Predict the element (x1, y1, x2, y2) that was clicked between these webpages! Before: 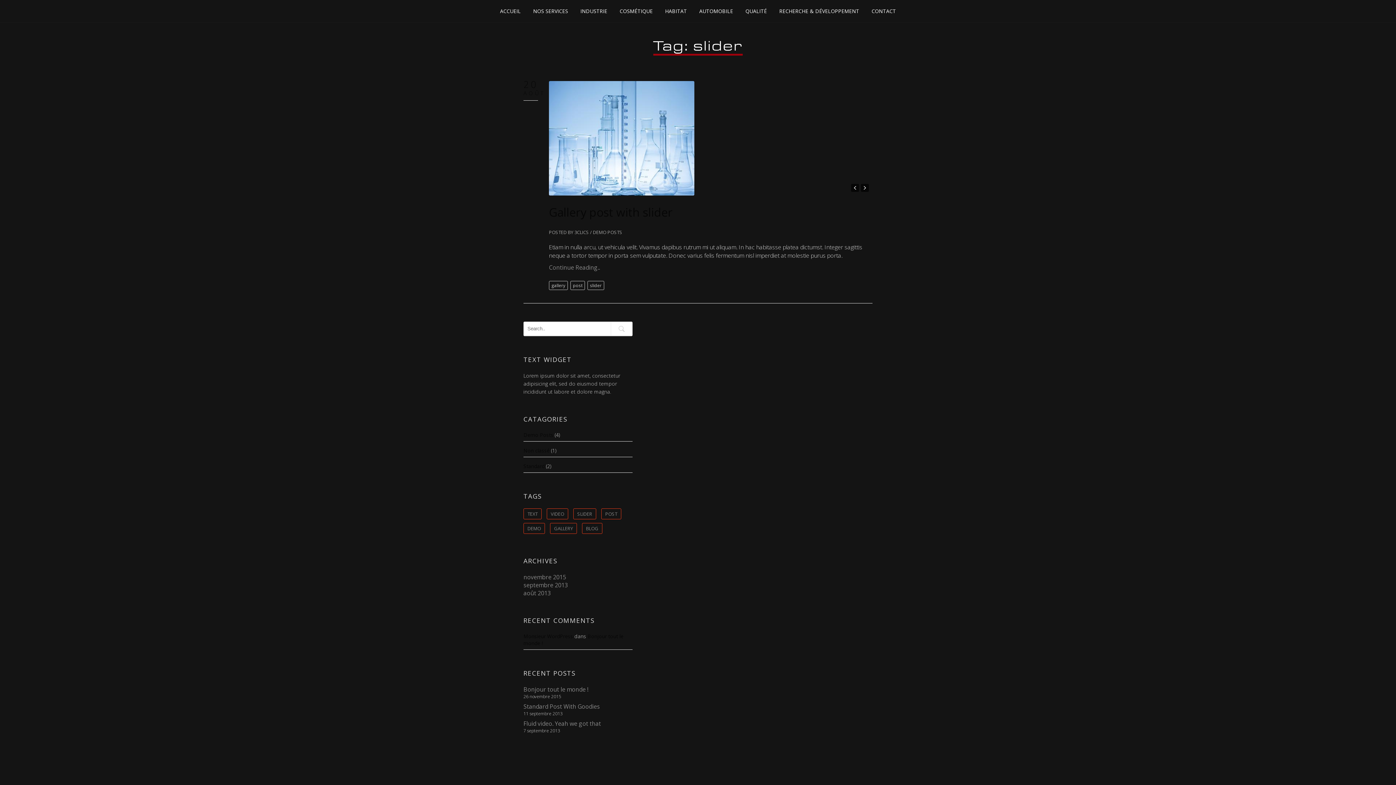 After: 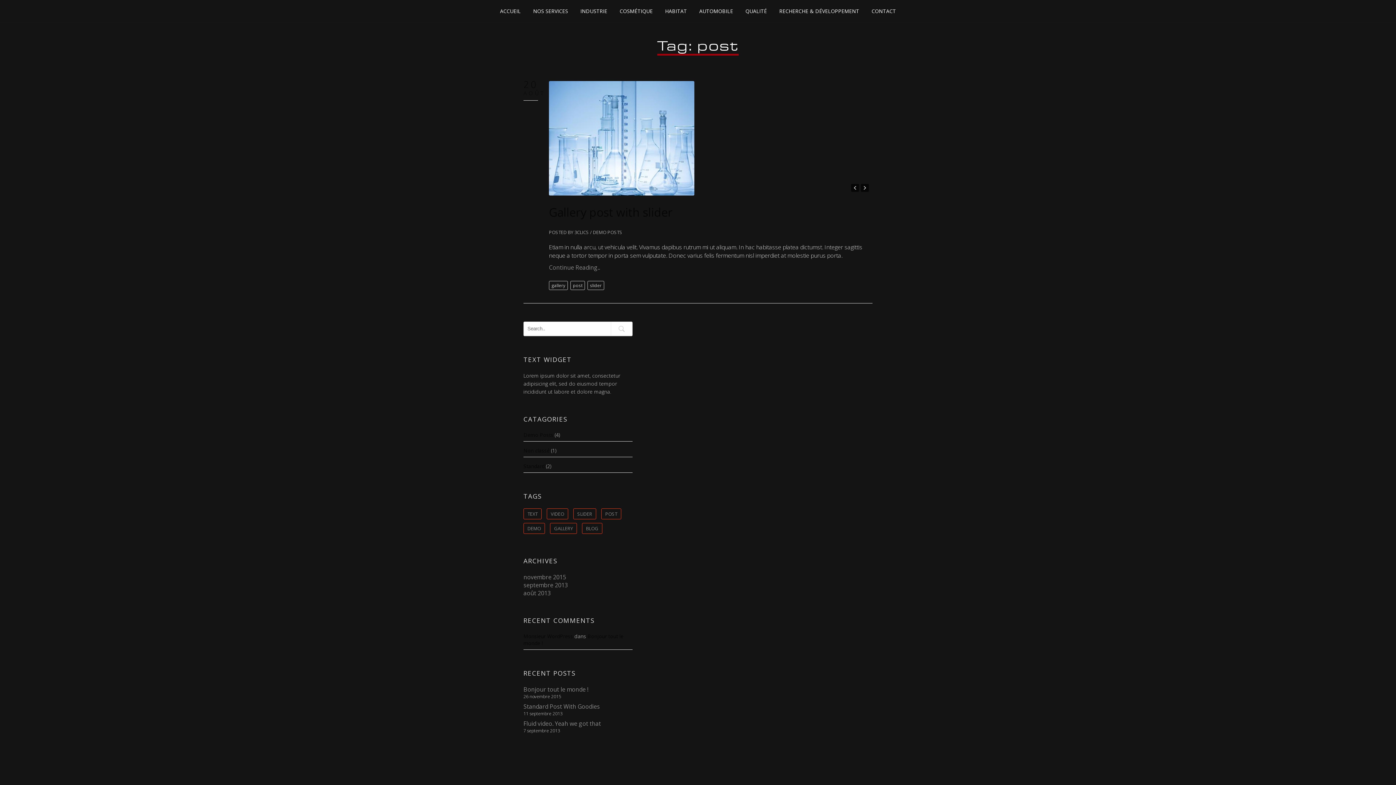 Action: bbox: (601, 508, 621, 519) label: post (1 élément)